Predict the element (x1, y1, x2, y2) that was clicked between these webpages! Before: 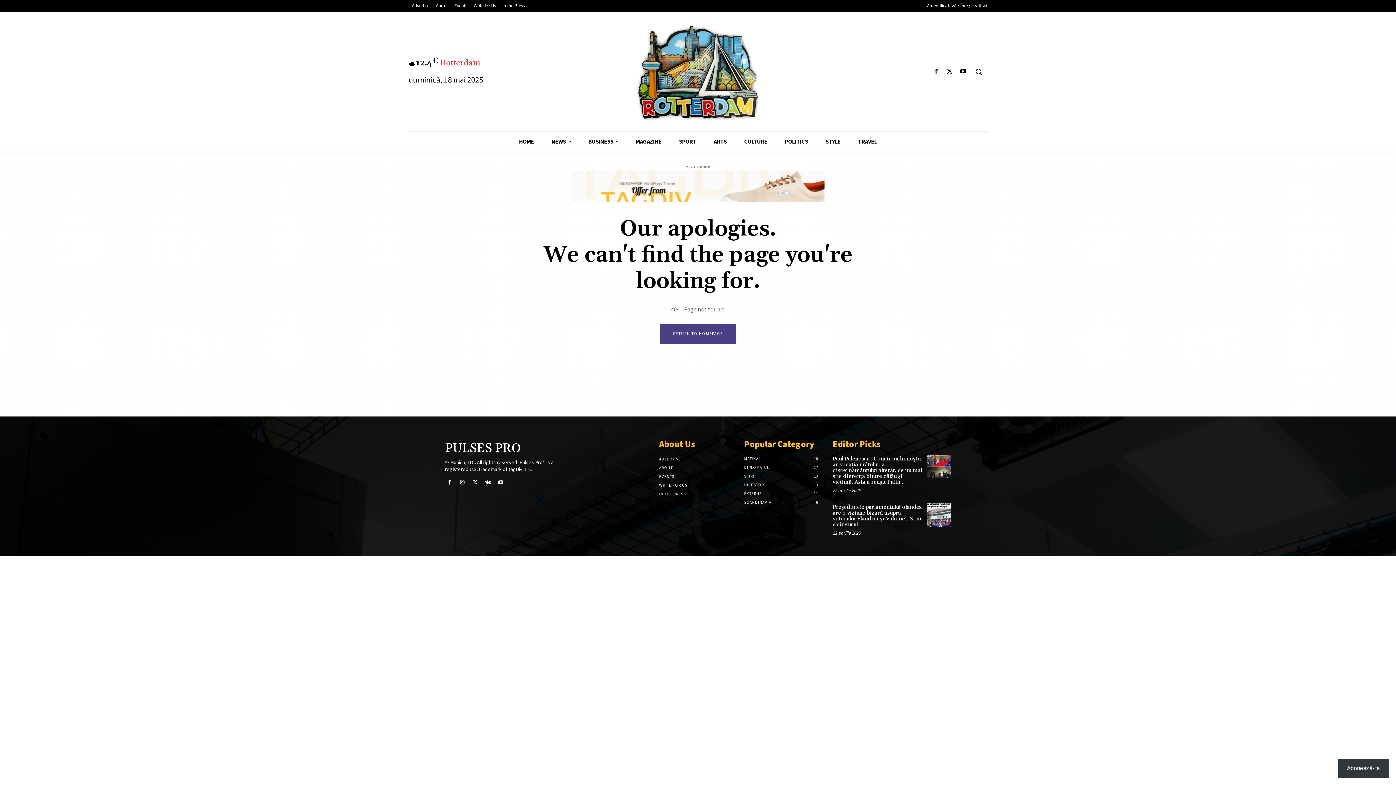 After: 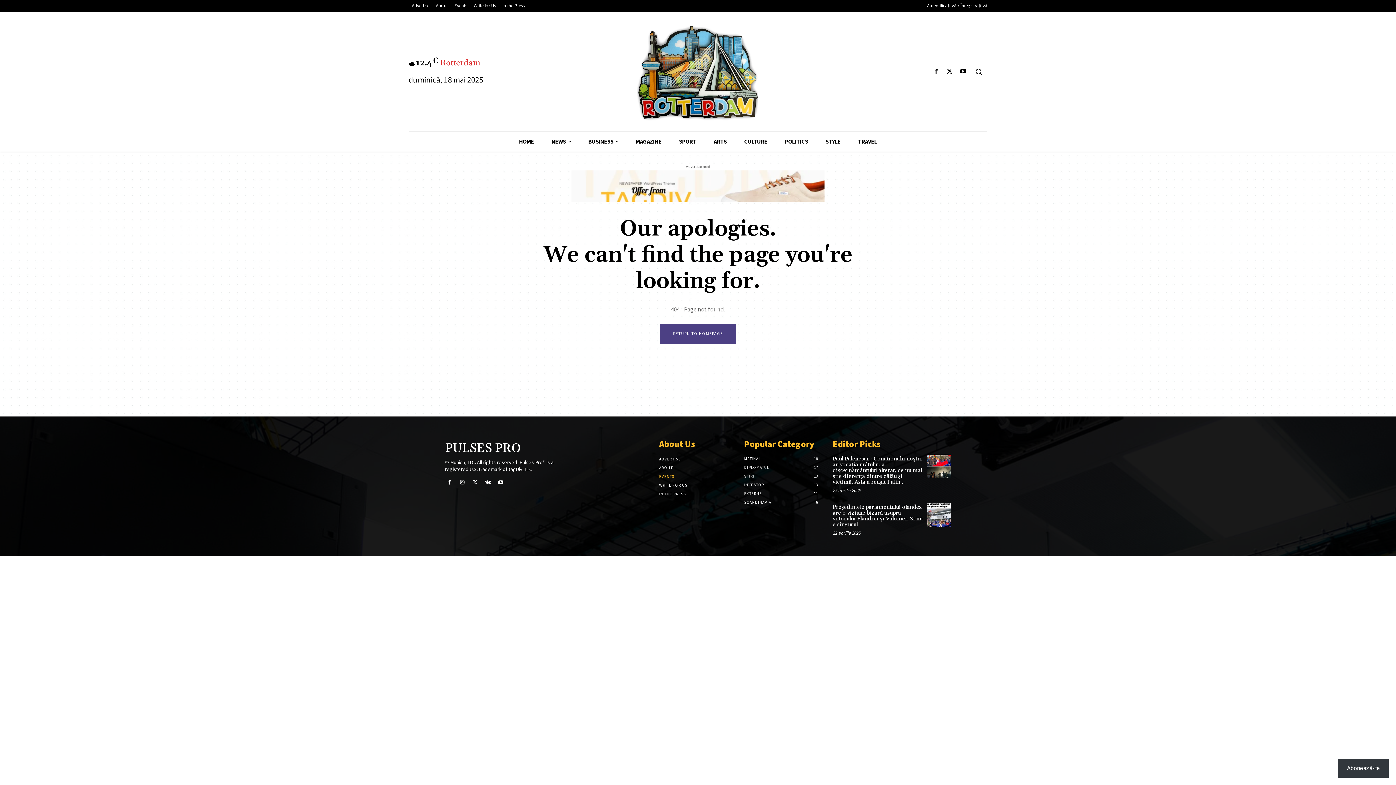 Action: bbox: (659, 472, 737, 481) label: EVENTS